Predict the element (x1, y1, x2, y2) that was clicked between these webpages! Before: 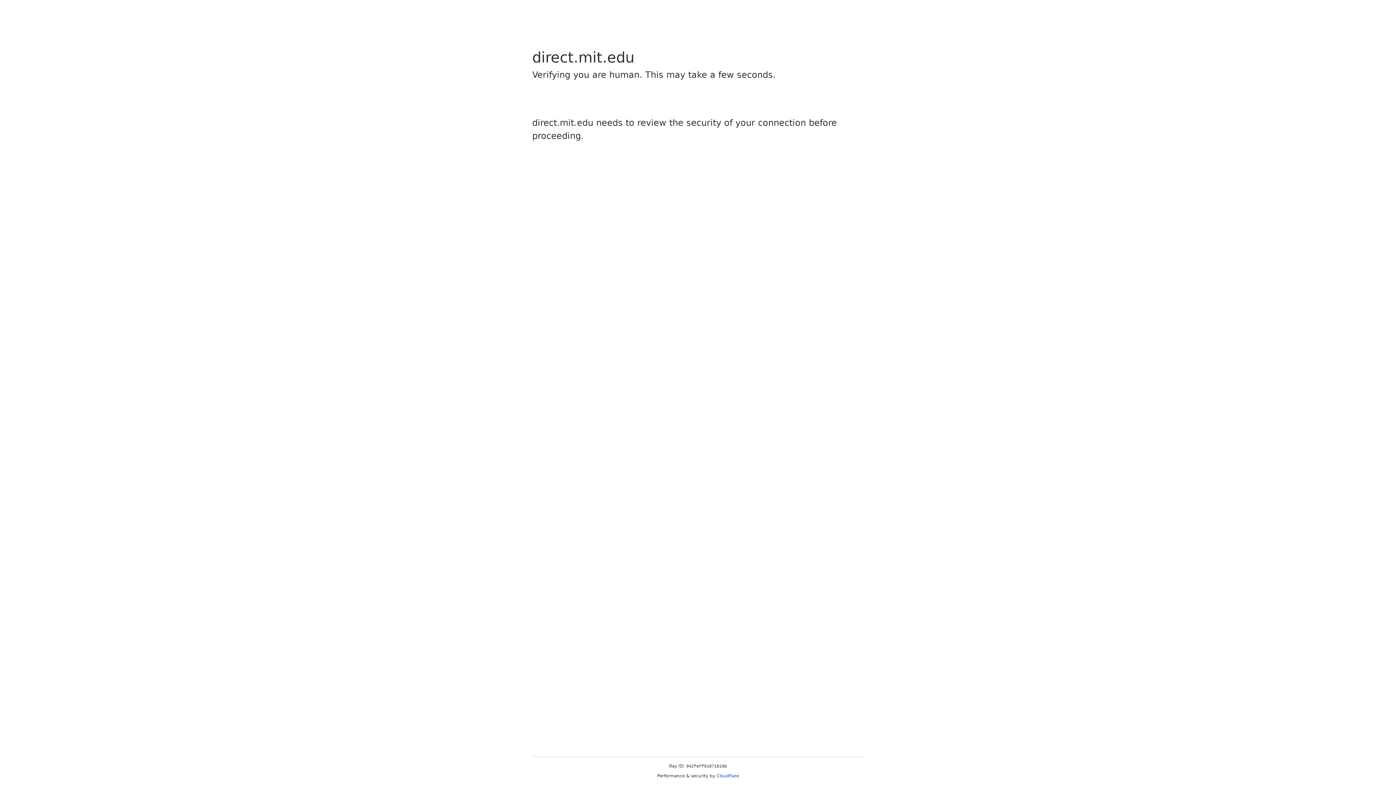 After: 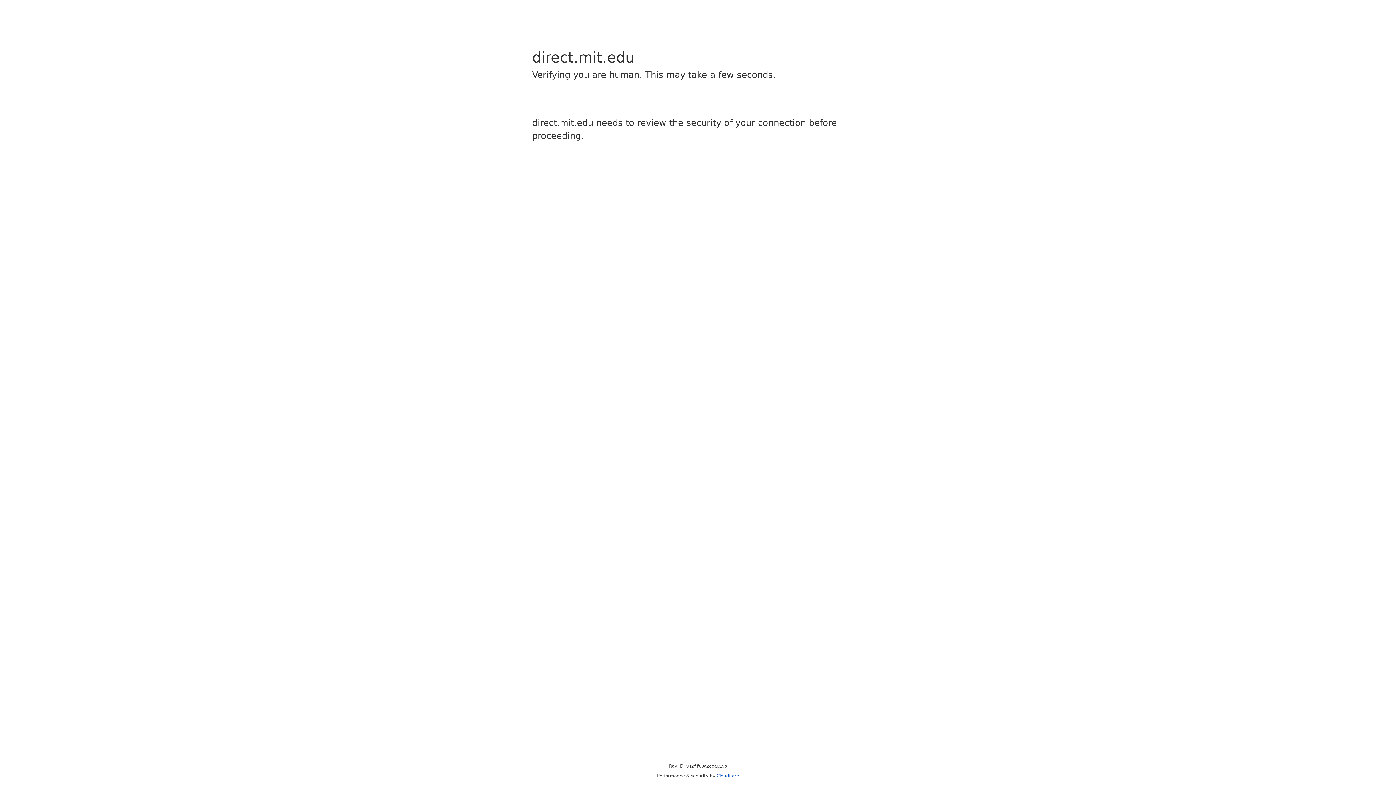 Action: bbox: (716, 773, 739, 778) label: Cloudflare